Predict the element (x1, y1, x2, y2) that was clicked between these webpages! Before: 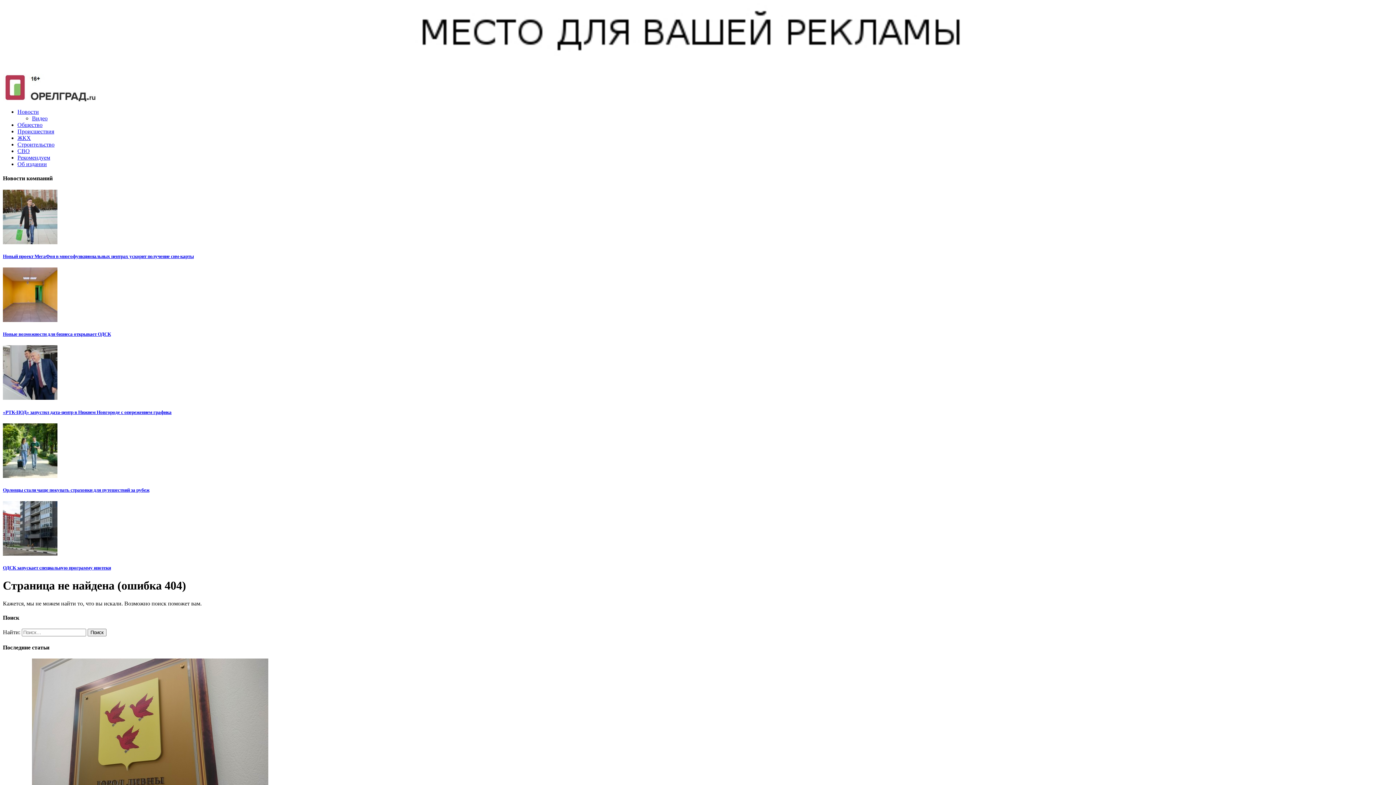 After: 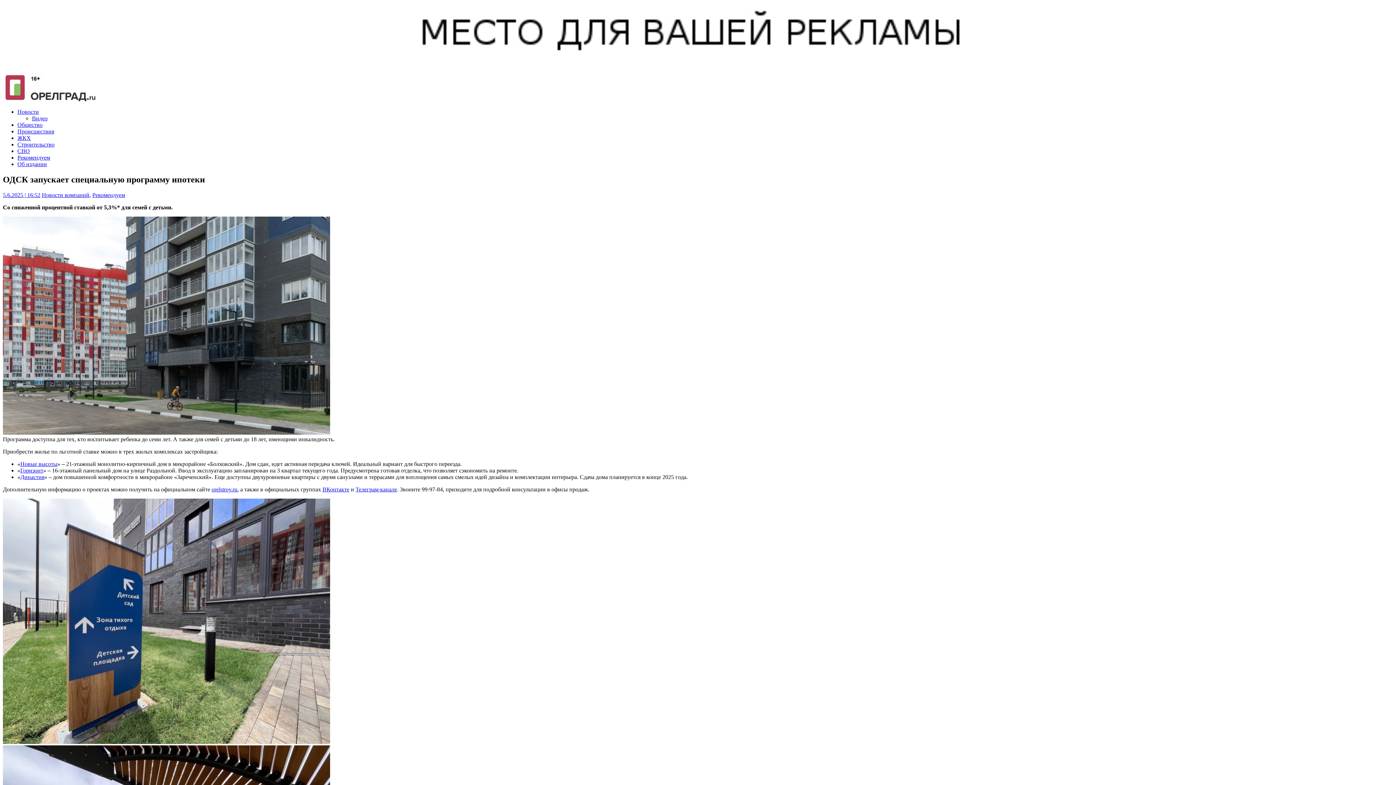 Action: bbox: (2, 550, 57, 557)